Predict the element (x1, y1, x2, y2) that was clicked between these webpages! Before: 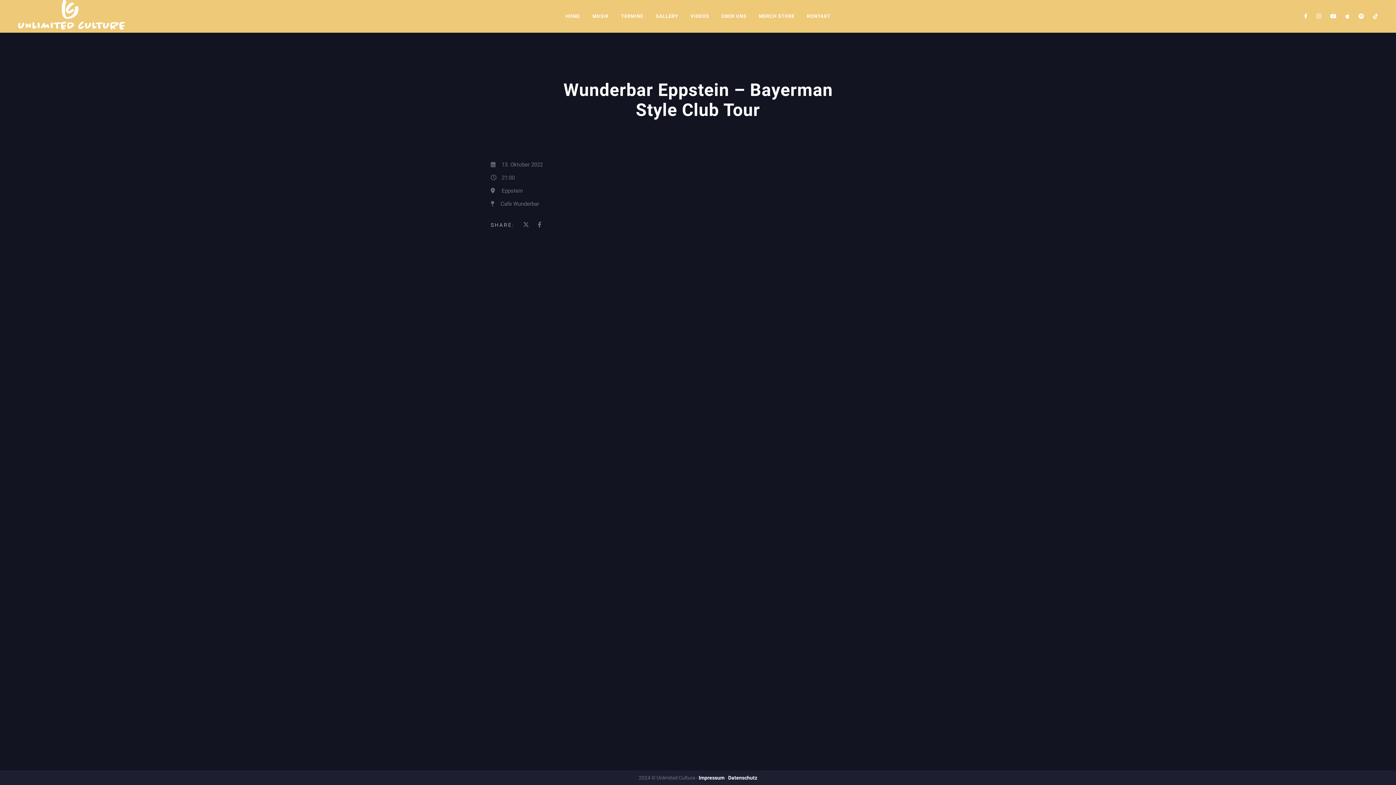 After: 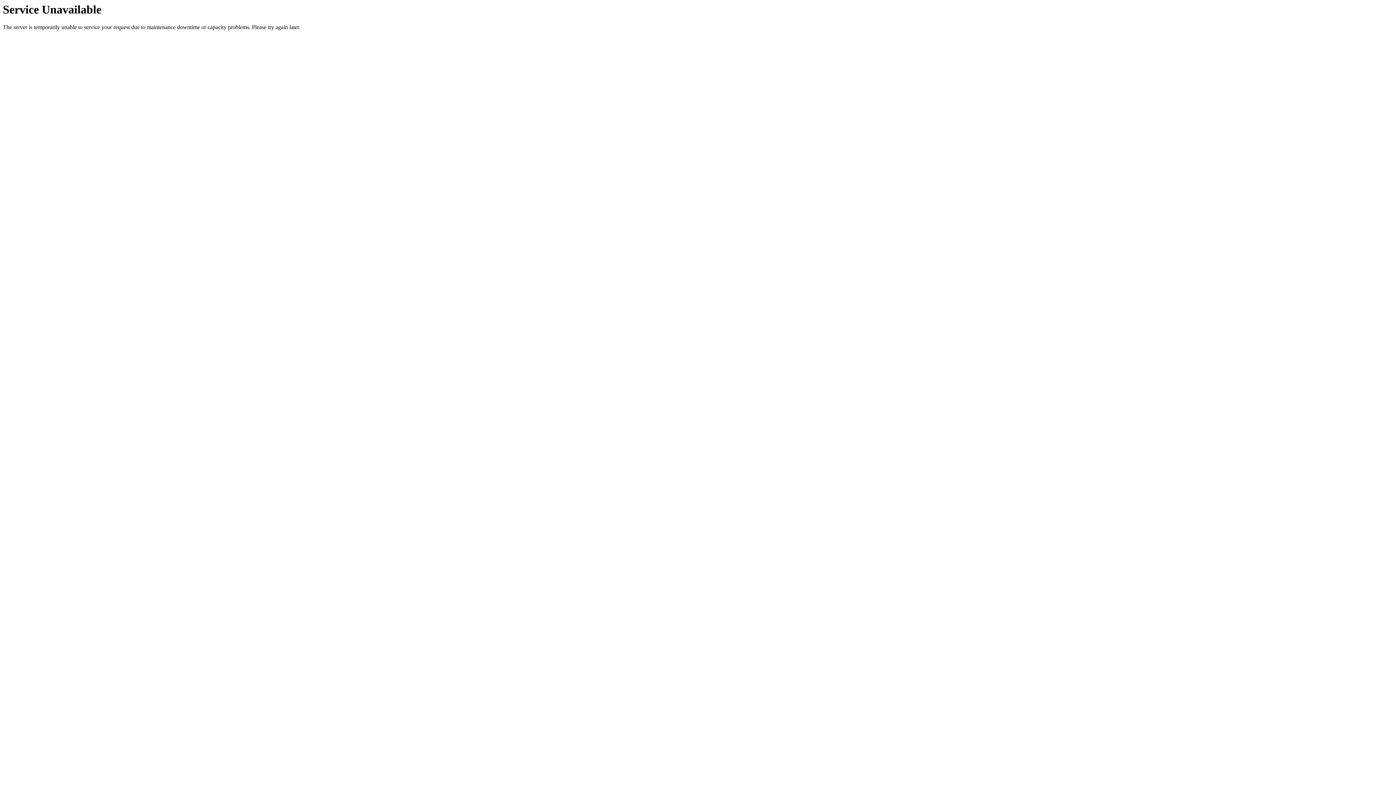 Action: label: TERMINE bbox: (615, 13, 648, 18)